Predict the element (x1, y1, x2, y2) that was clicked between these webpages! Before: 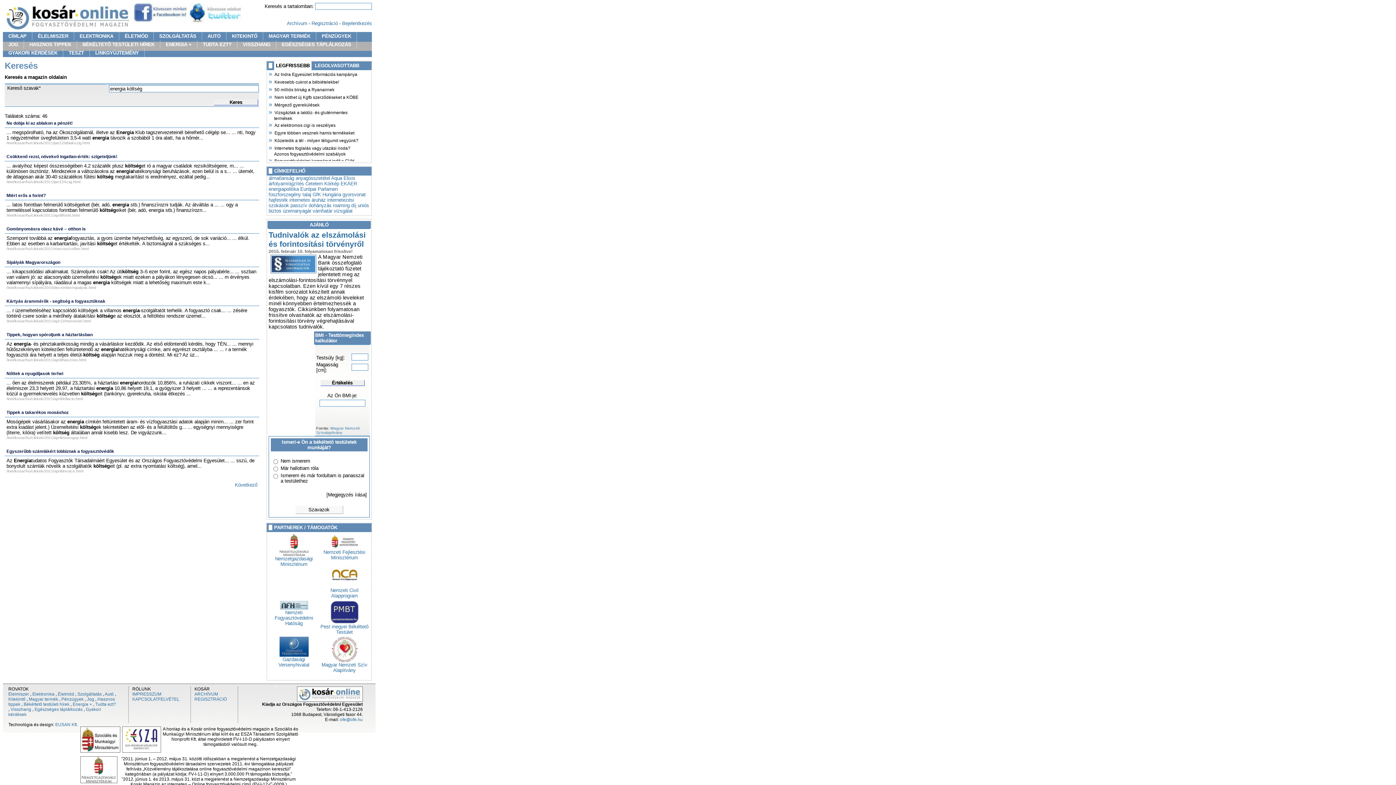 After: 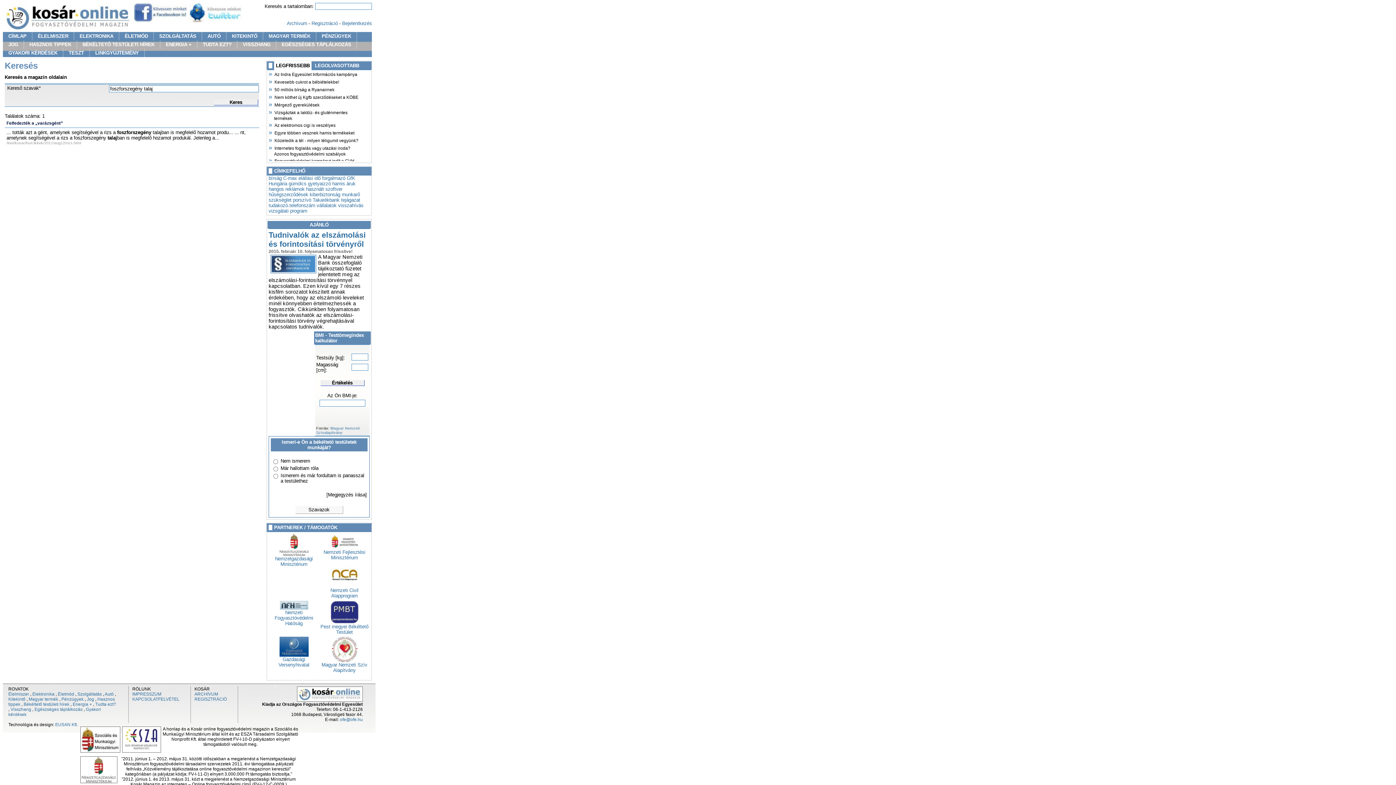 Action: bbox: (268, 192, 311, 197) label: foszforszegény talaj